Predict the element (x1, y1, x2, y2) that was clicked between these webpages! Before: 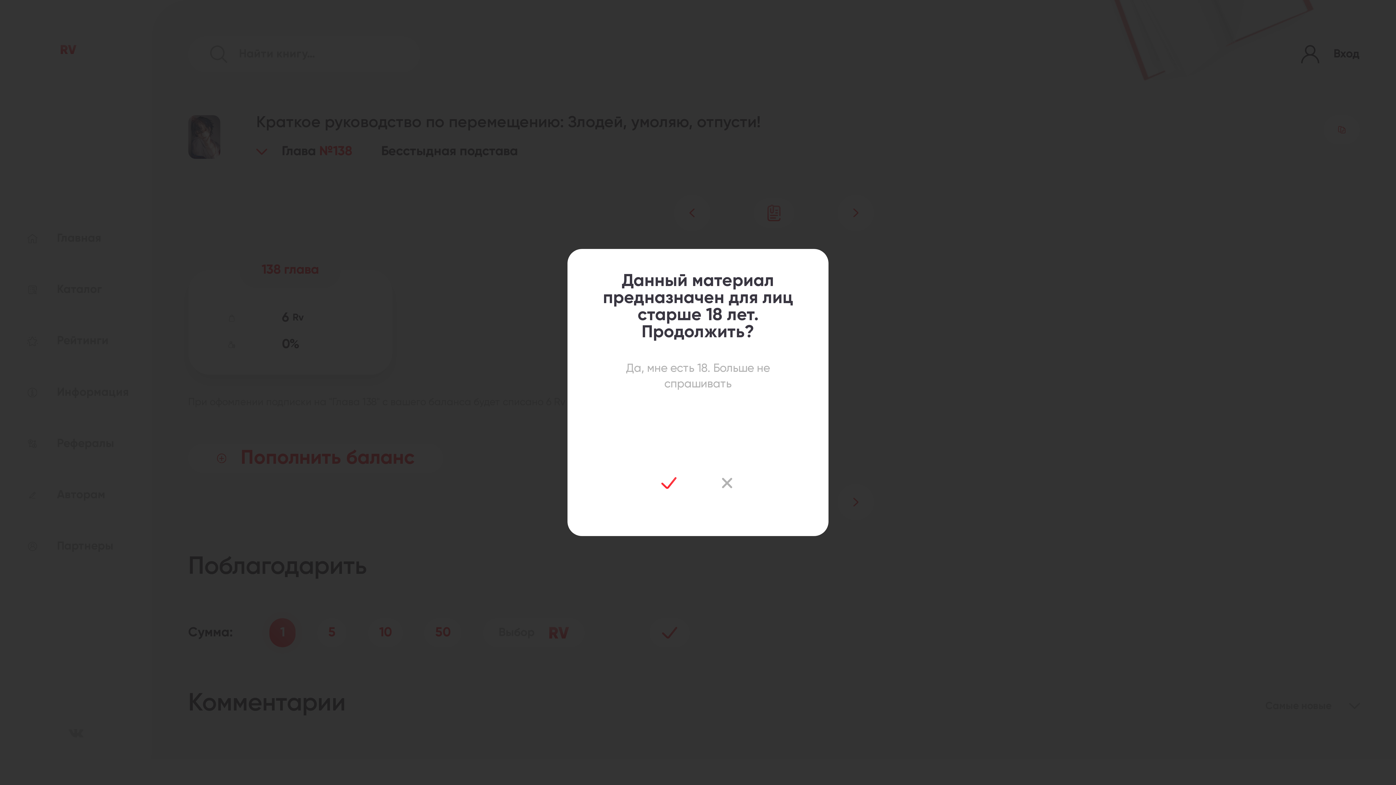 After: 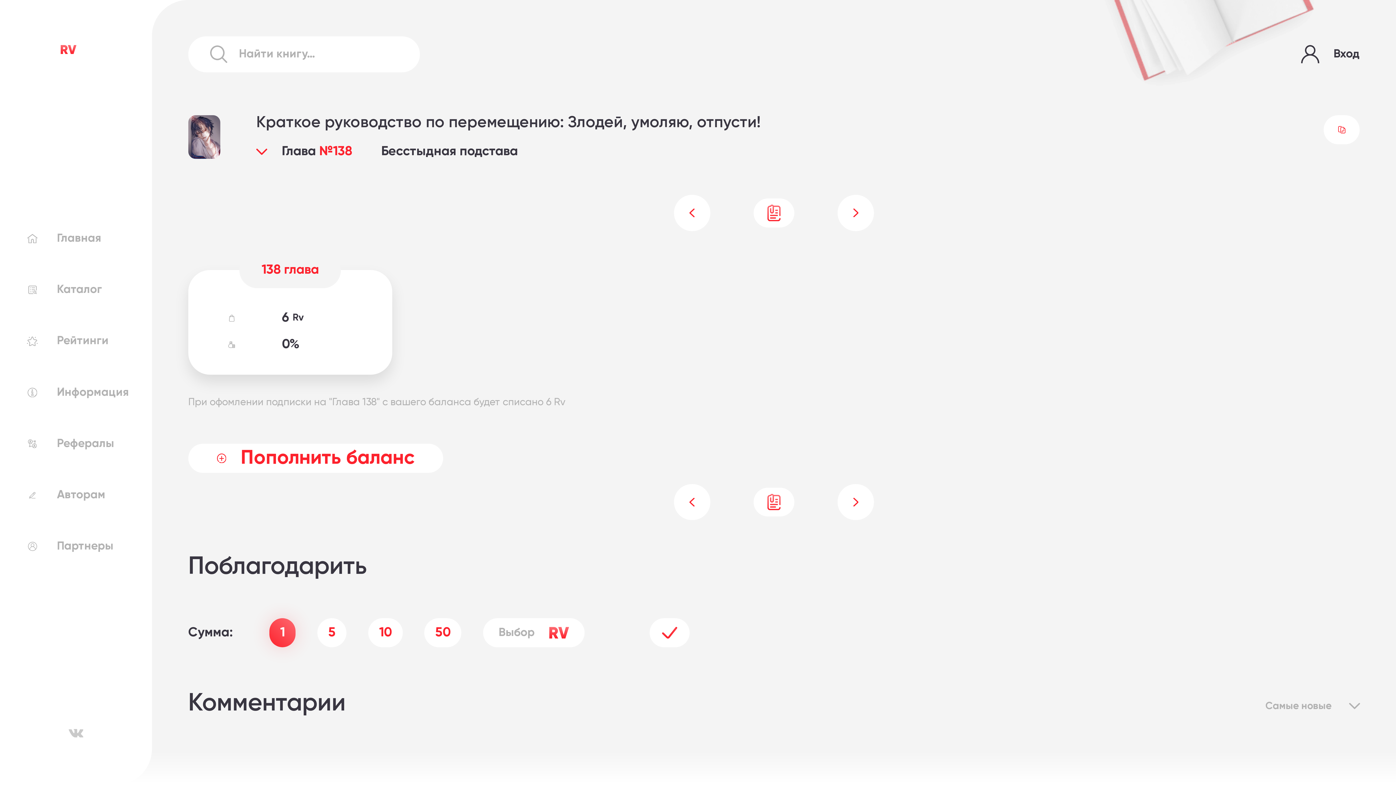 Action: bbox: (647, 468, 690, 497)